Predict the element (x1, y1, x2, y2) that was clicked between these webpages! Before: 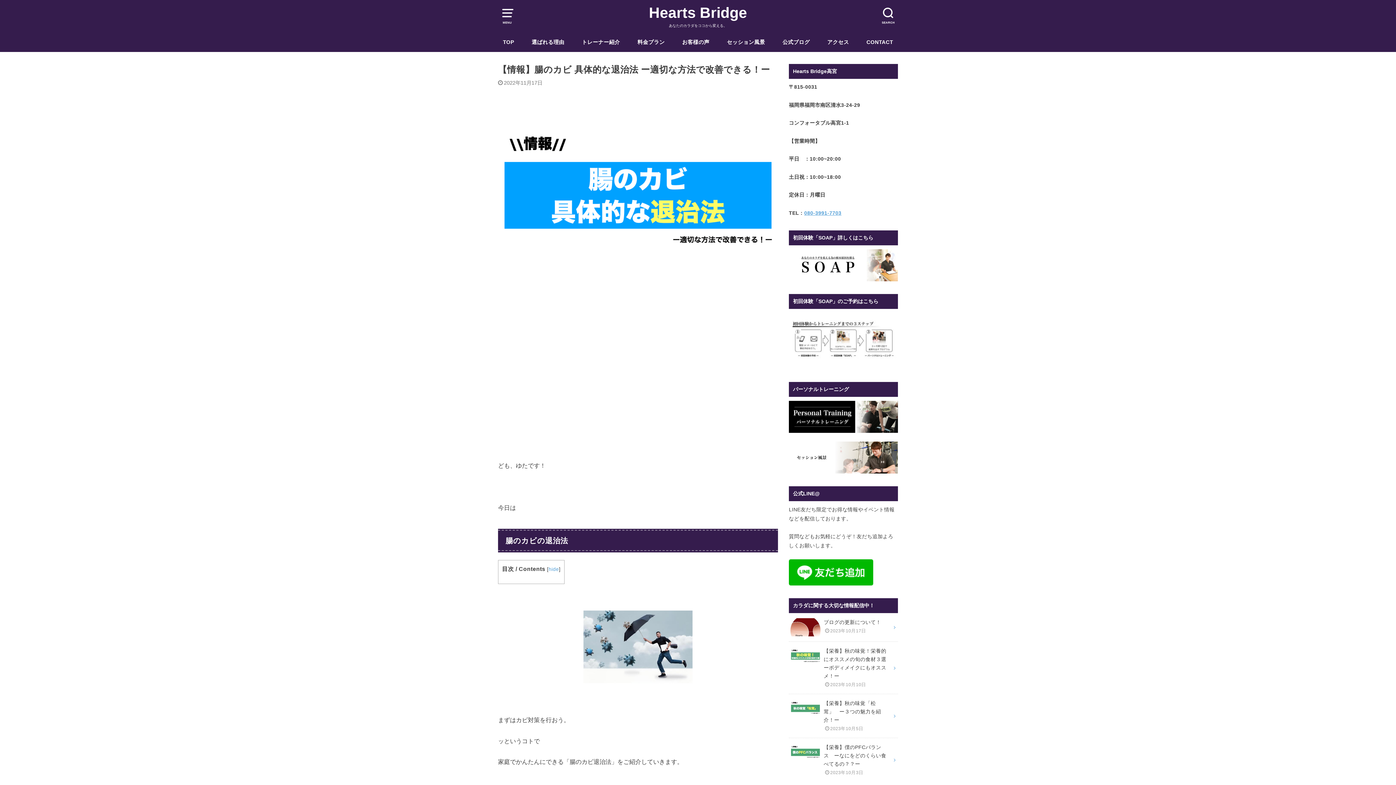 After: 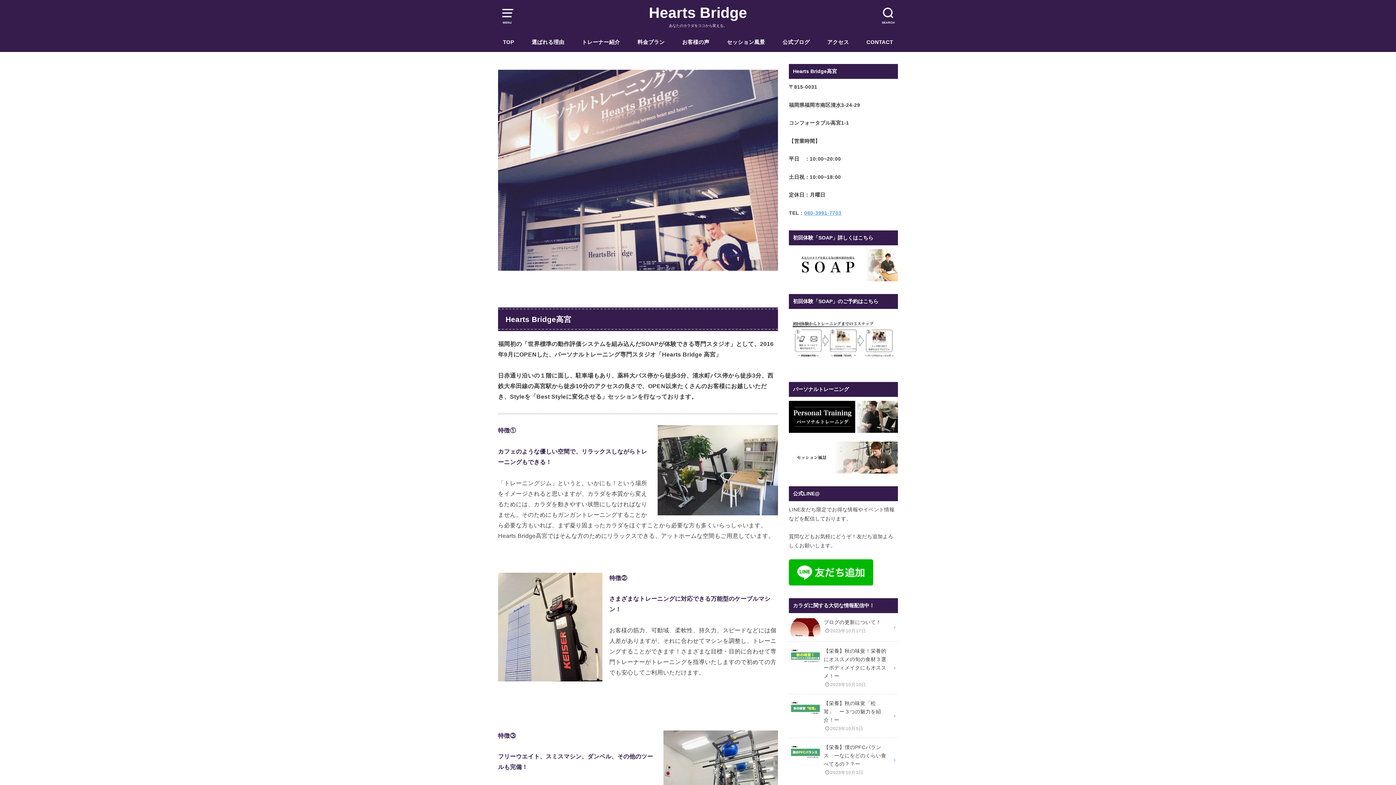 Action: bbox: (827, 32, 849, 51) label: アクセス